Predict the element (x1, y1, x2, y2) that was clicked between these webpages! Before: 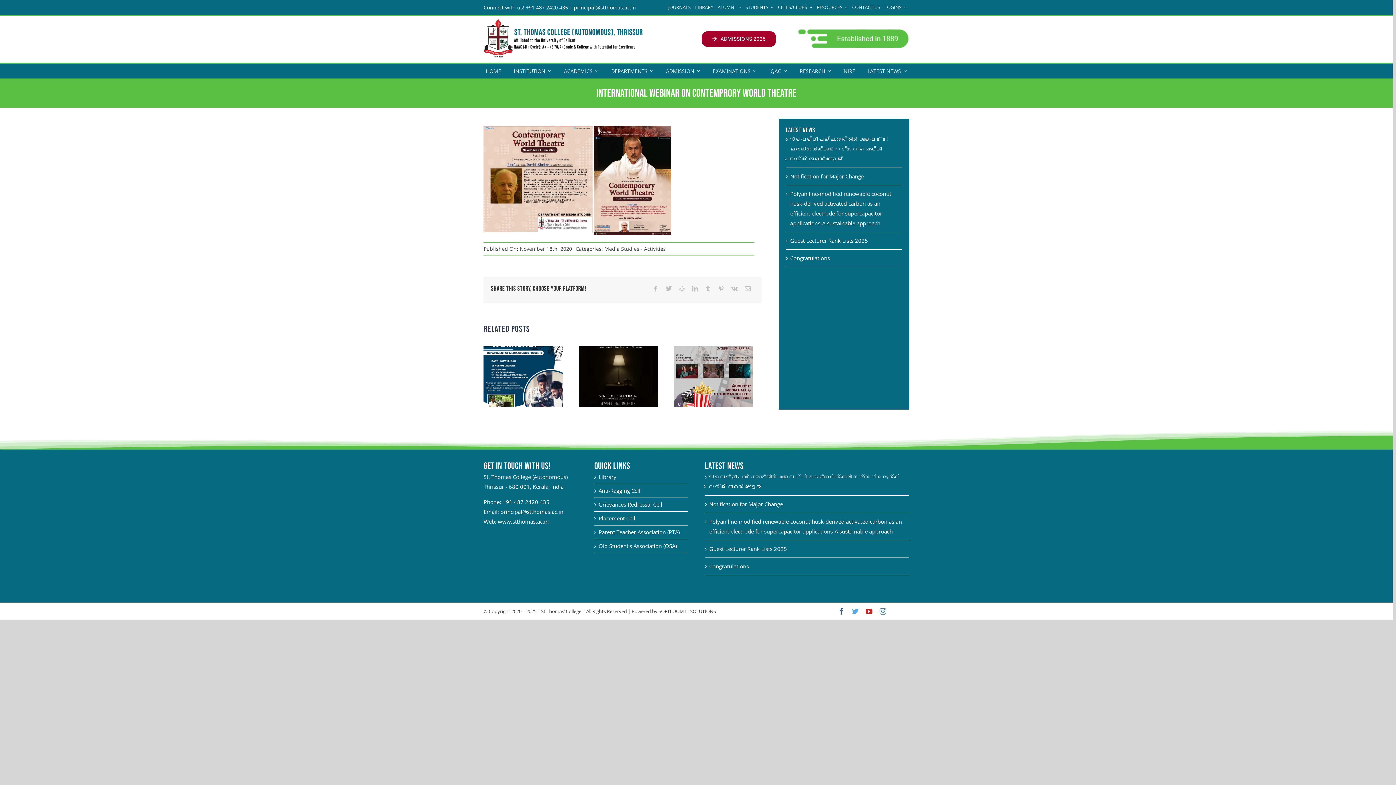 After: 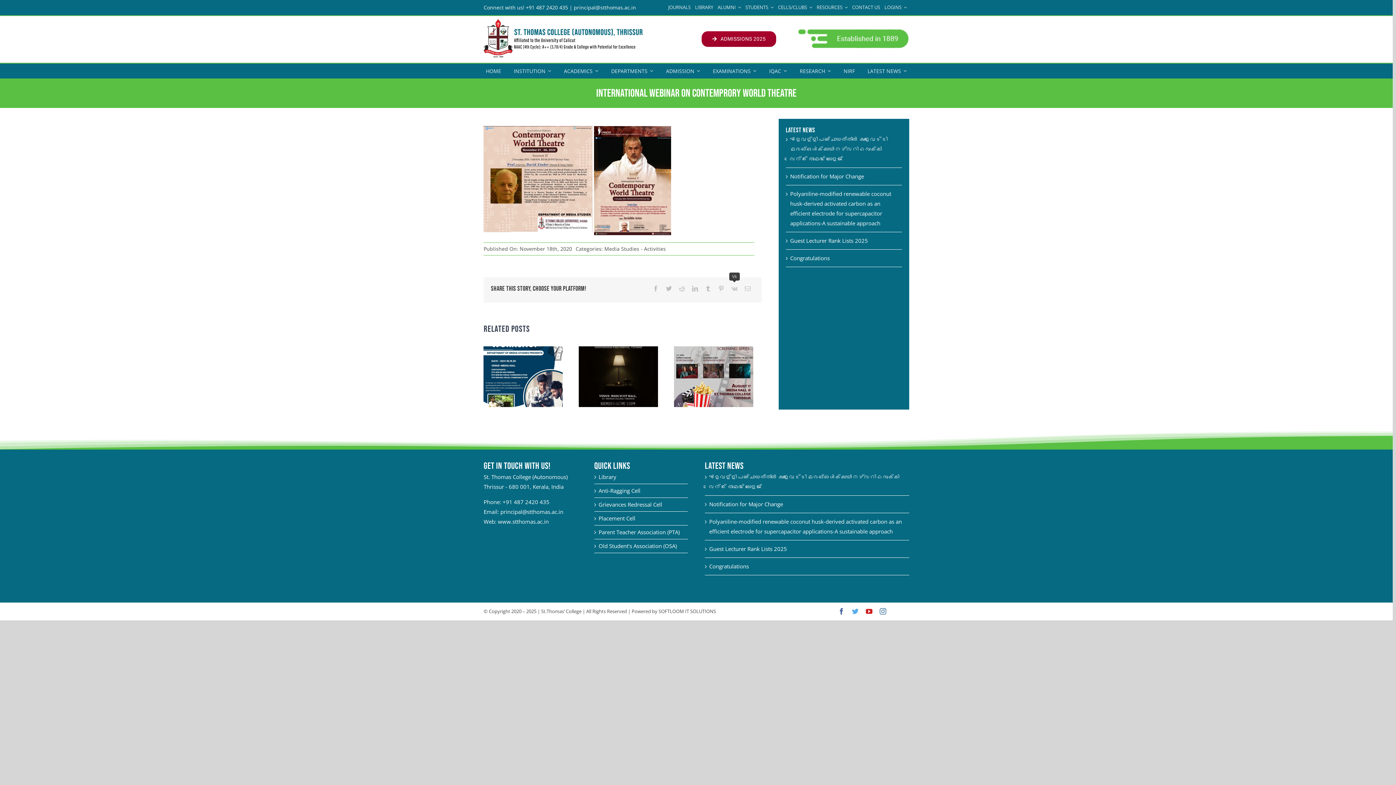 Action: bbox: (727, 283, 741, 293) label: Vk